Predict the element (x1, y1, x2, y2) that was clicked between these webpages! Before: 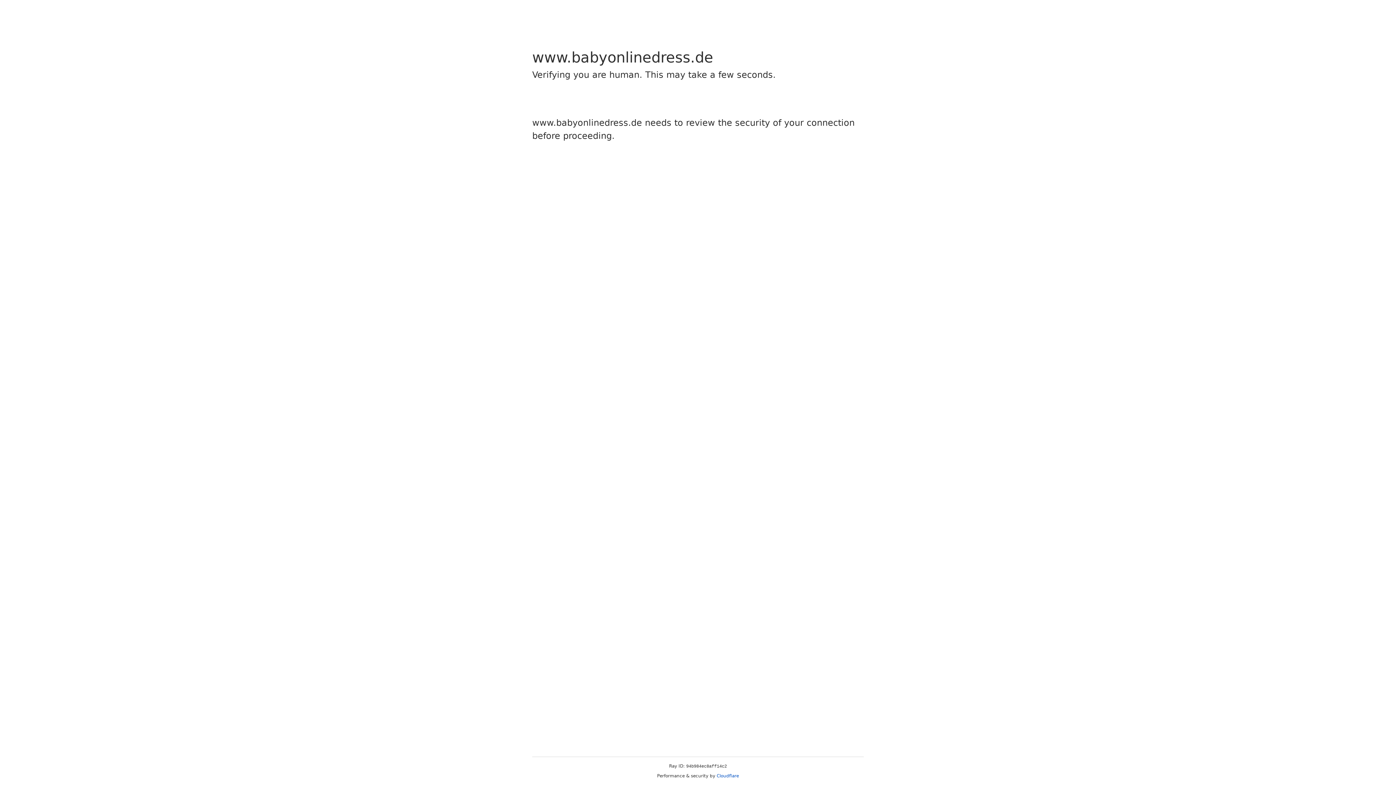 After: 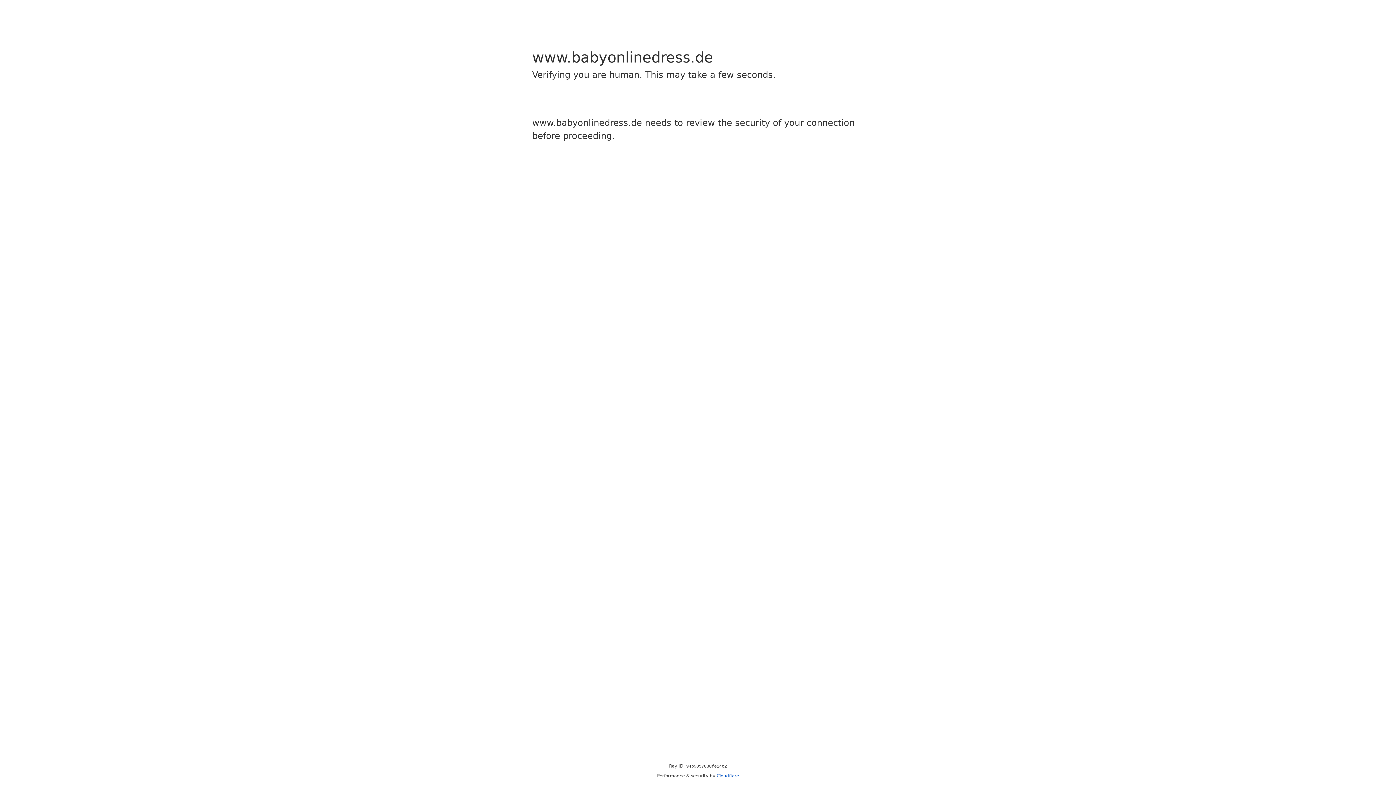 Action: label: Cloudflare bbox: (716, 773, 739, 778)